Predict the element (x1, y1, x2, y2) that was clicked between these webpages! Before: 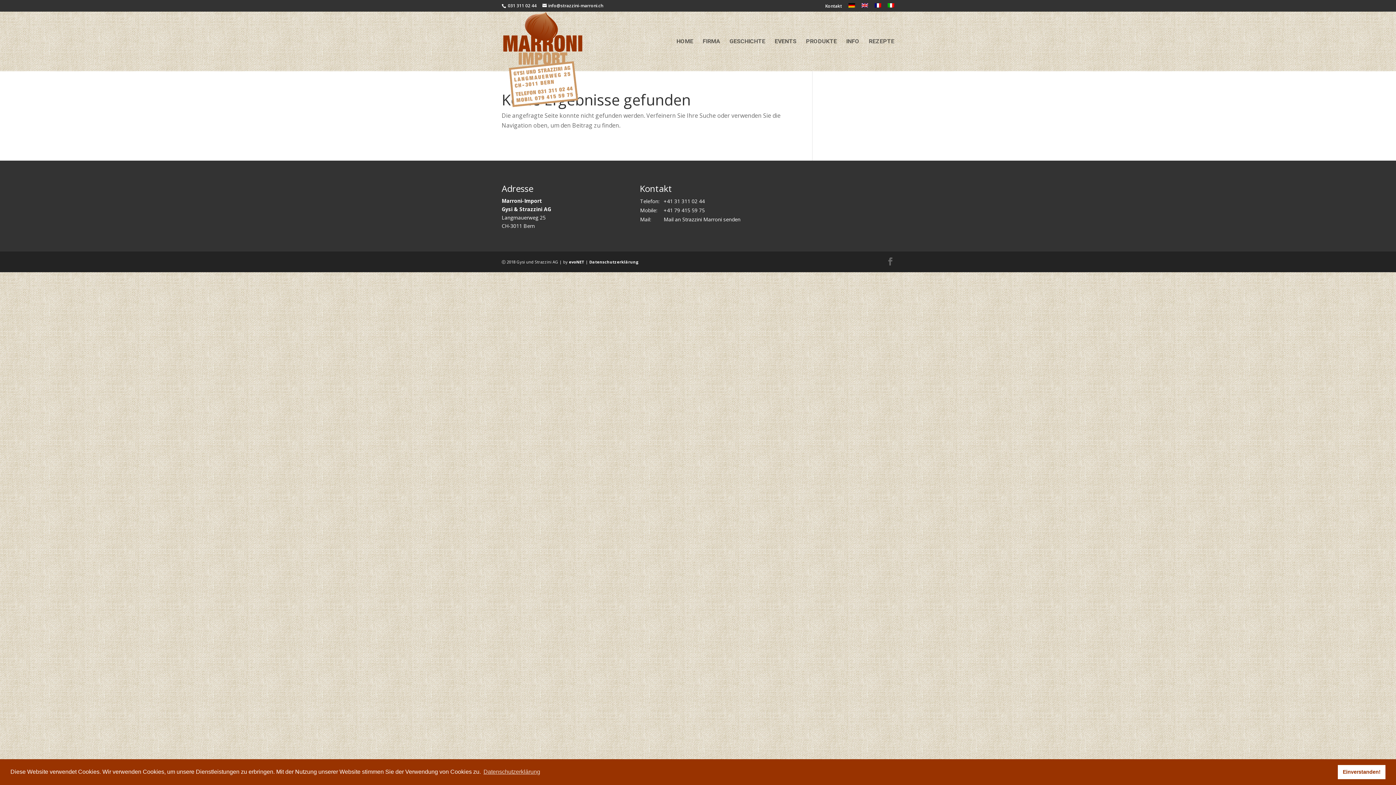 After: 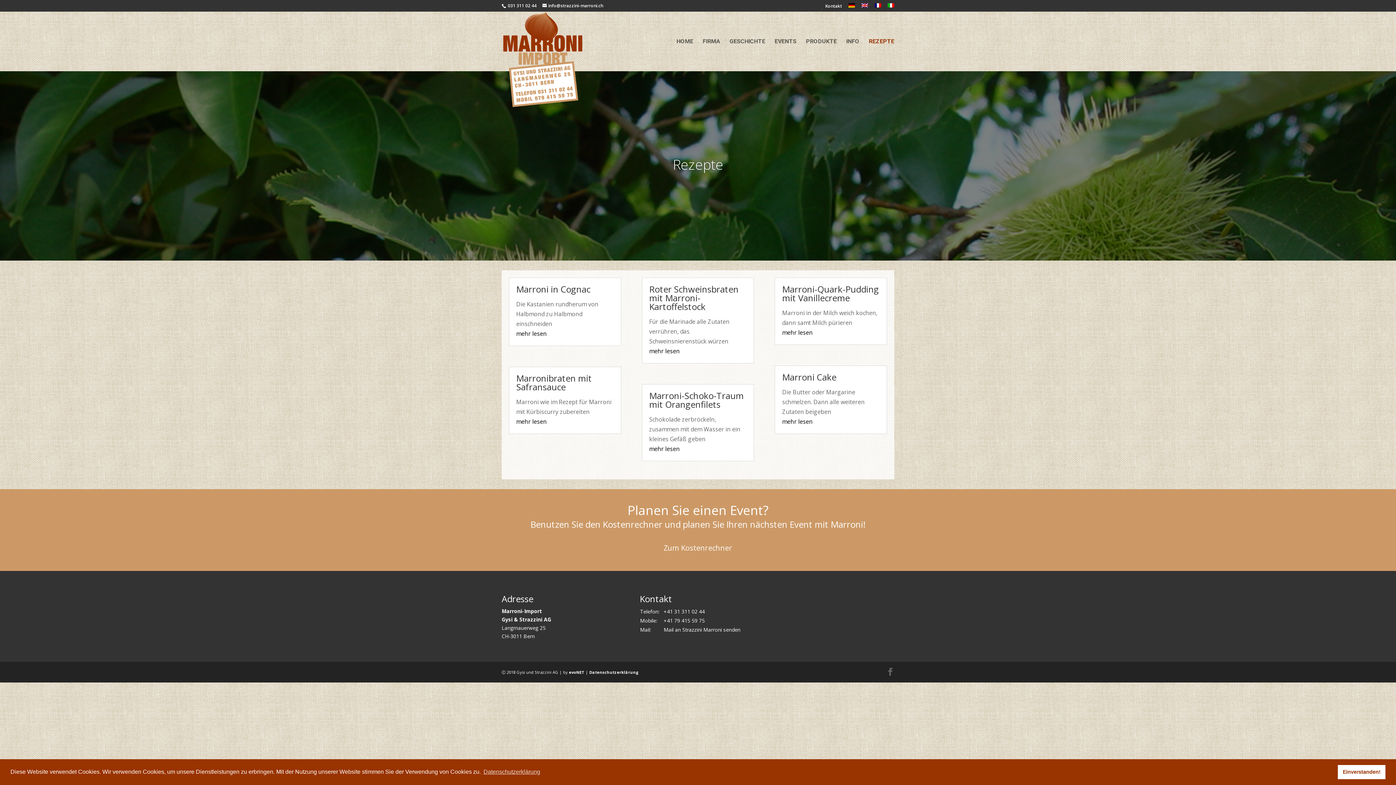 Action: bbox: (869, 38, 894, 71) label: REZEPTE